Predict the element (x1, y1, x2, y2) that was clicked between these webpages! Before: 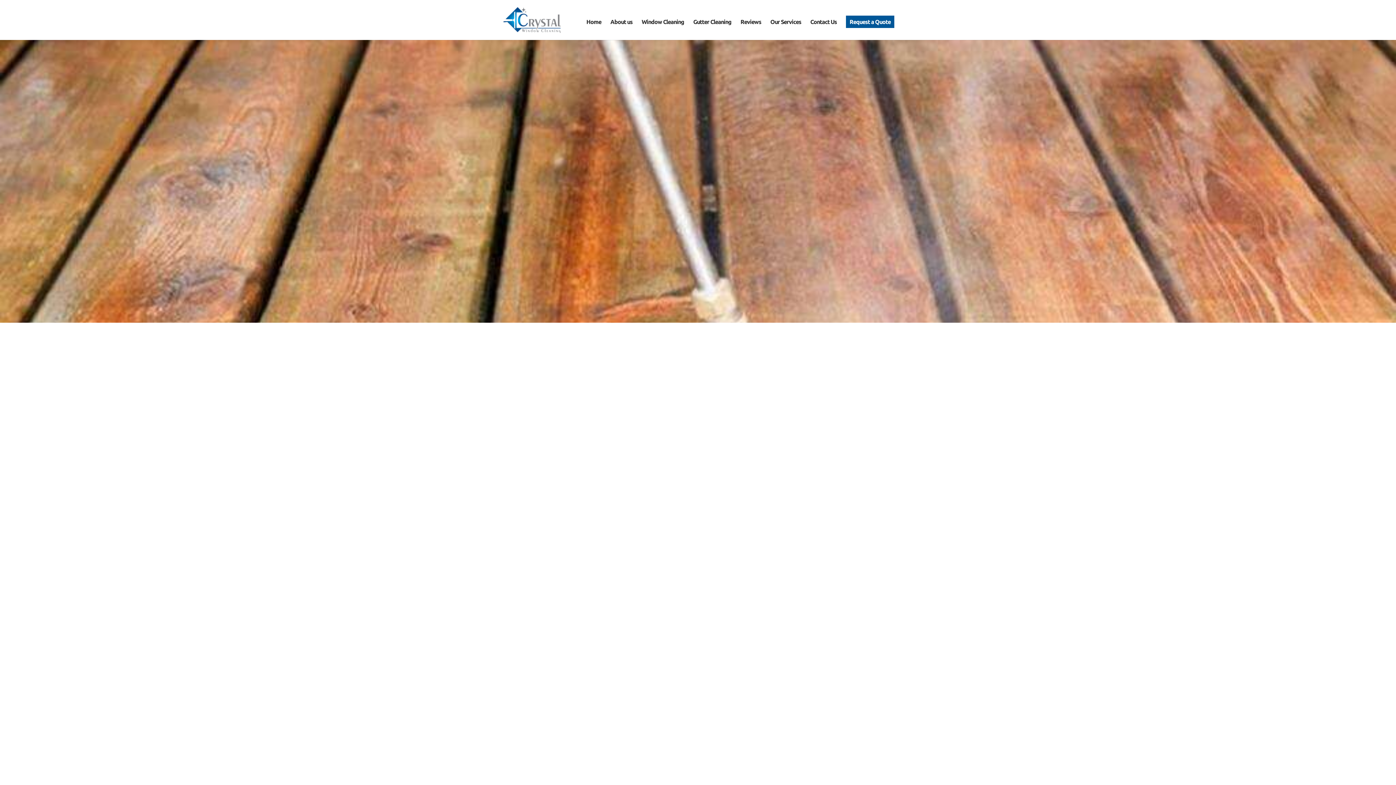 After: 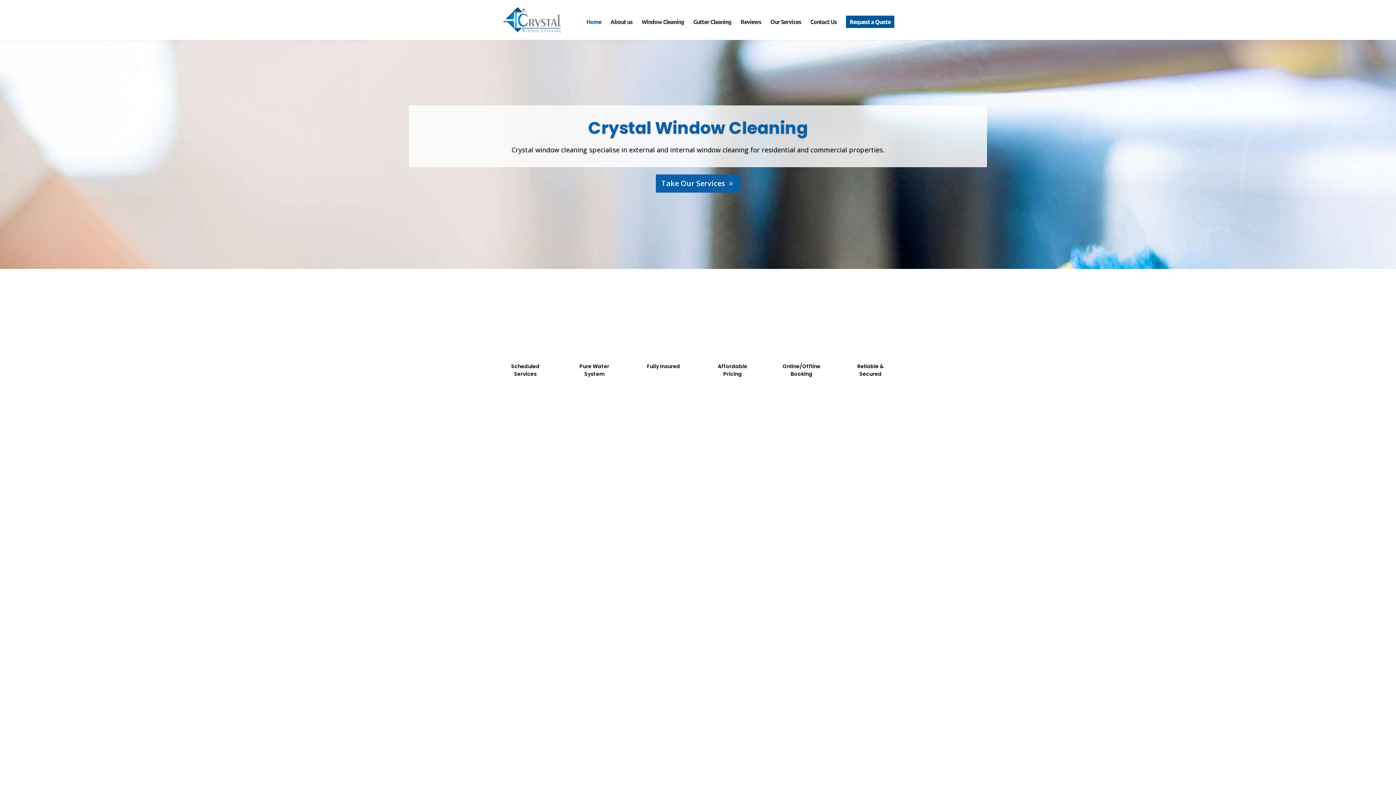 Action: bbox: (527, 533, 602, 542) label: Crystal Window cleaning.